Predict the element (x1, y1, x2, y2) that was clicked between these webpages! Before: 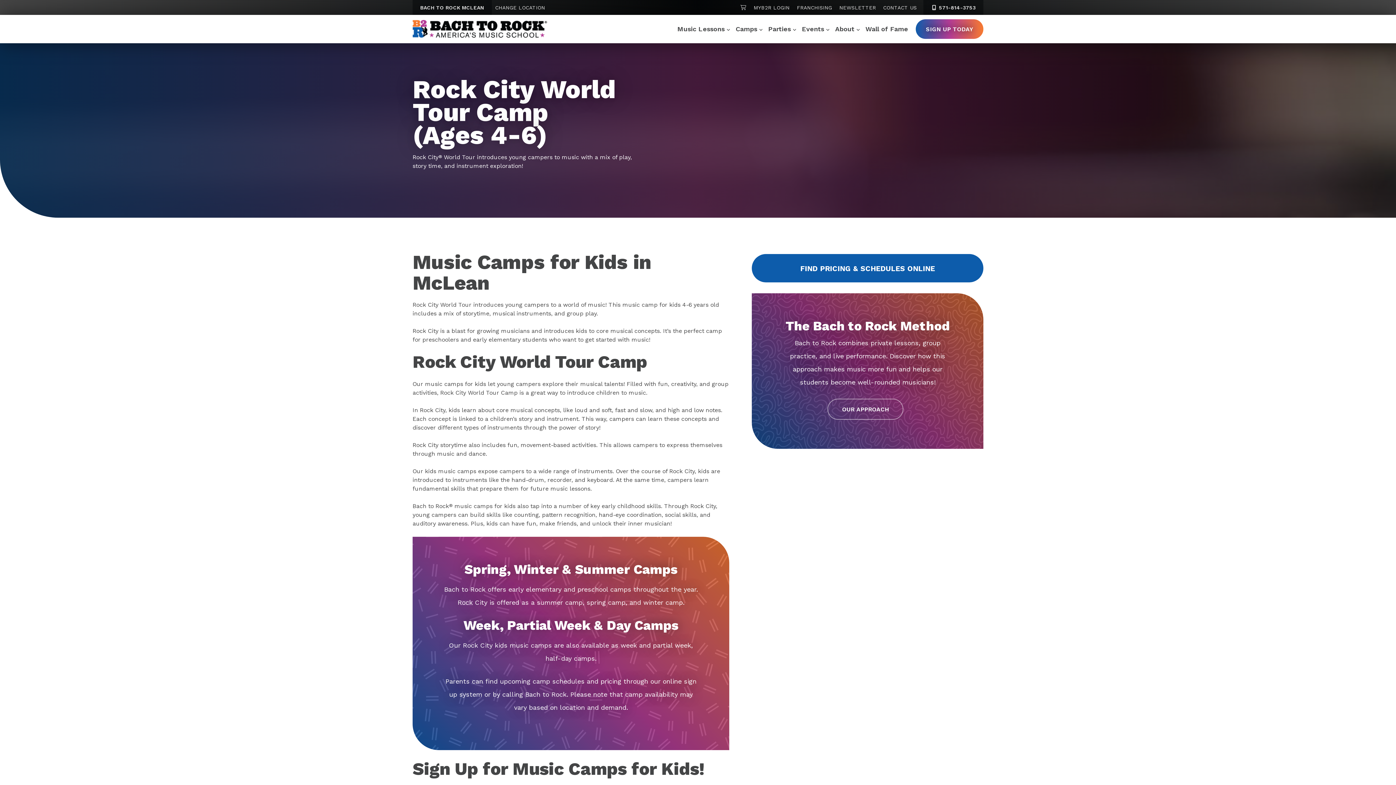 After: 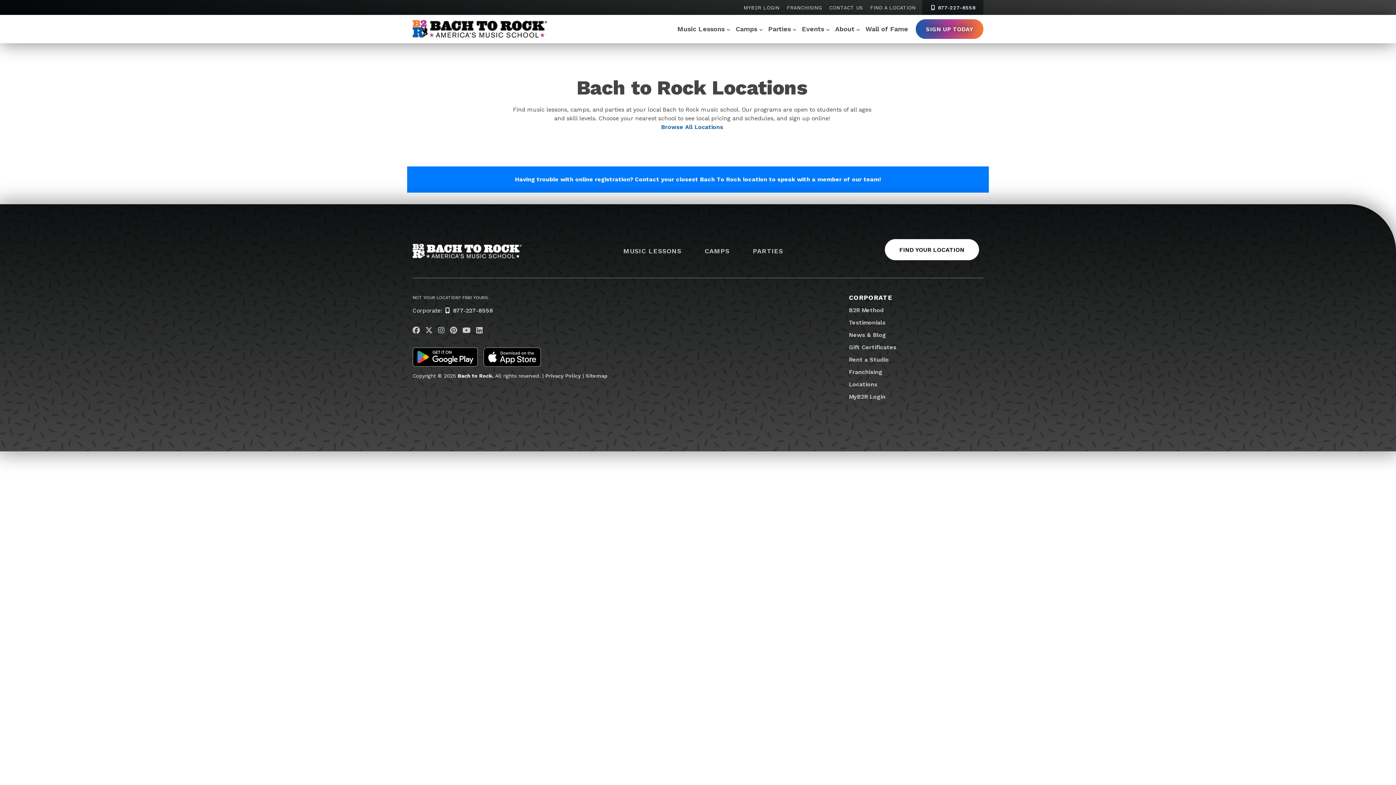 Action: bbox: (491, 0, 549, 14) label: CHANGE LOCATION